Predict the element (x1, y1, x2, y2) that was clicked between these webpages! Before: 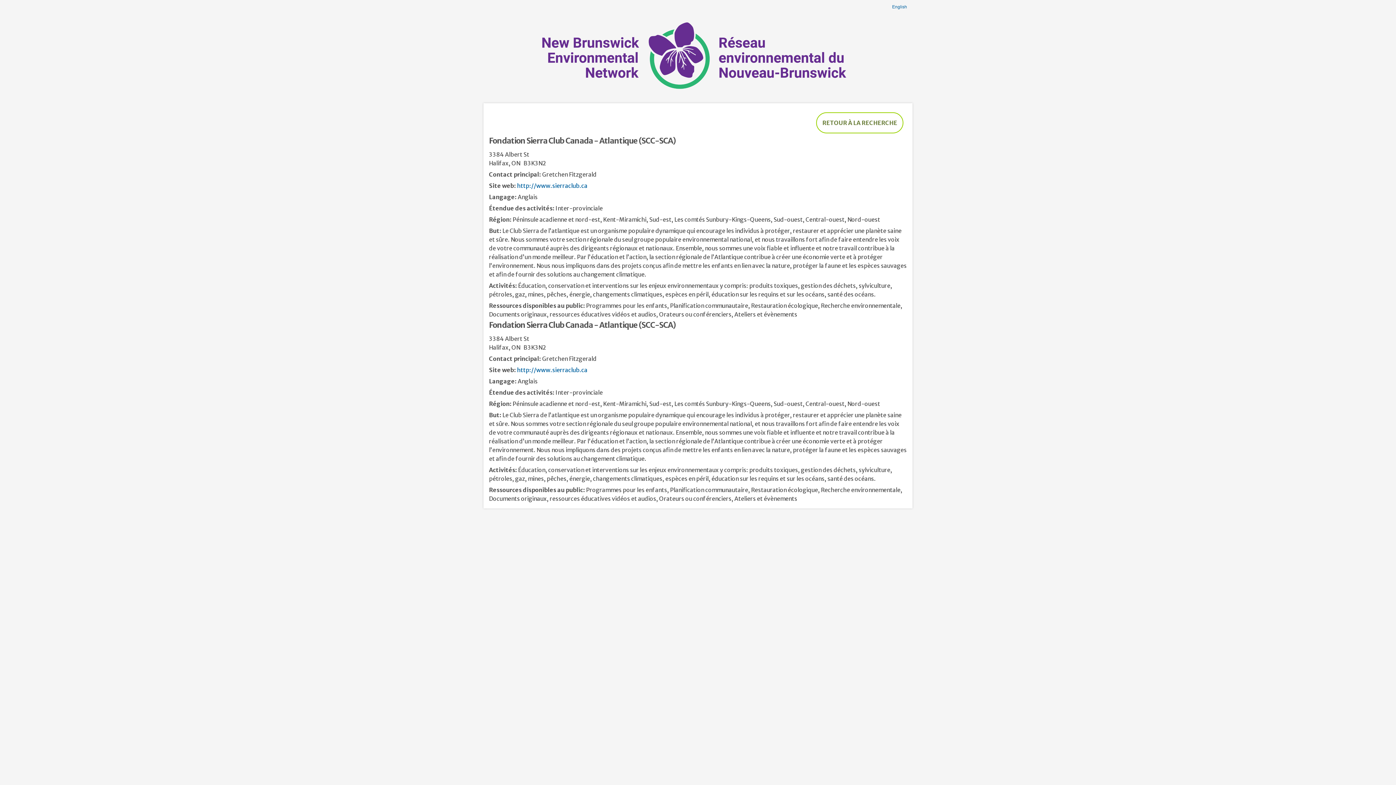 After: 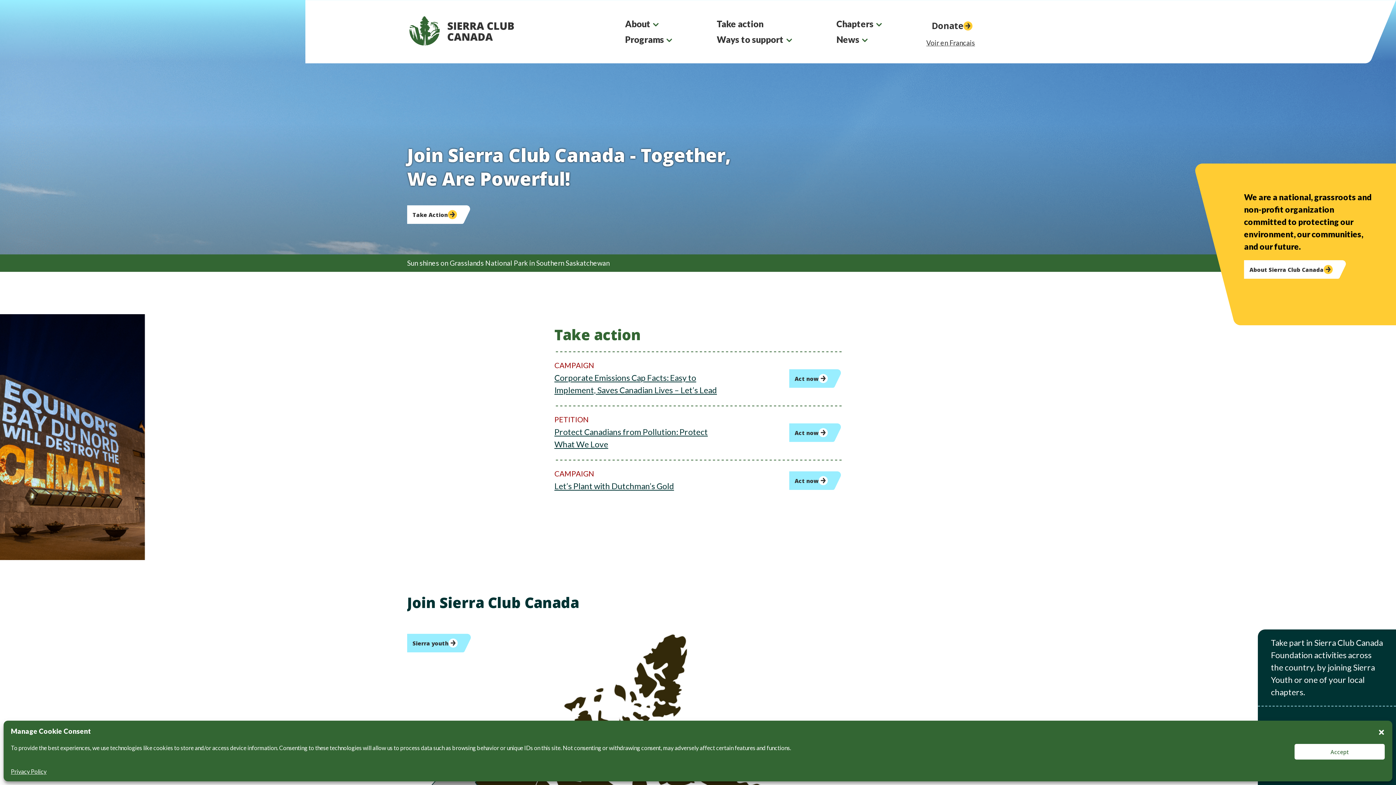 Action: label: http://www.sierraclub.ca bbox: (517, 182, 587, 189)